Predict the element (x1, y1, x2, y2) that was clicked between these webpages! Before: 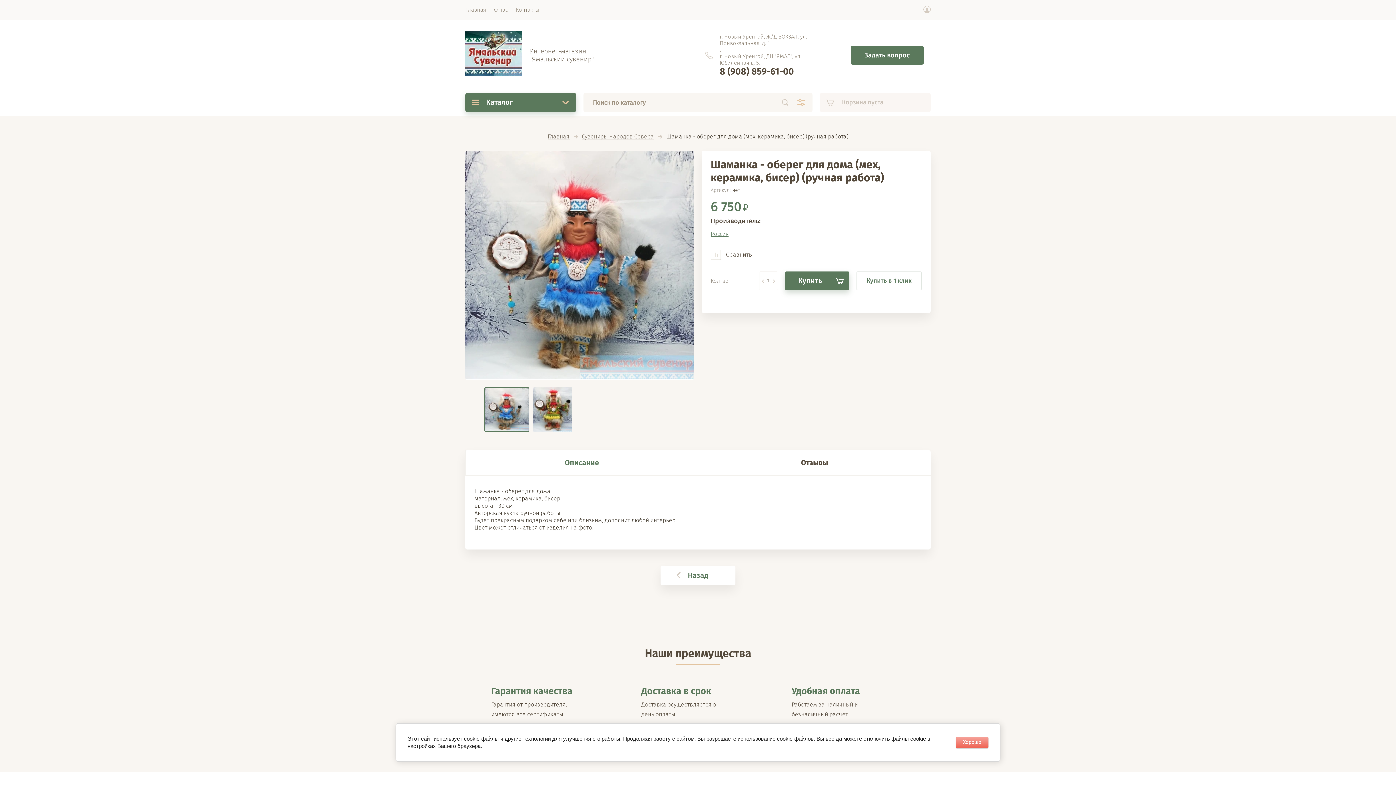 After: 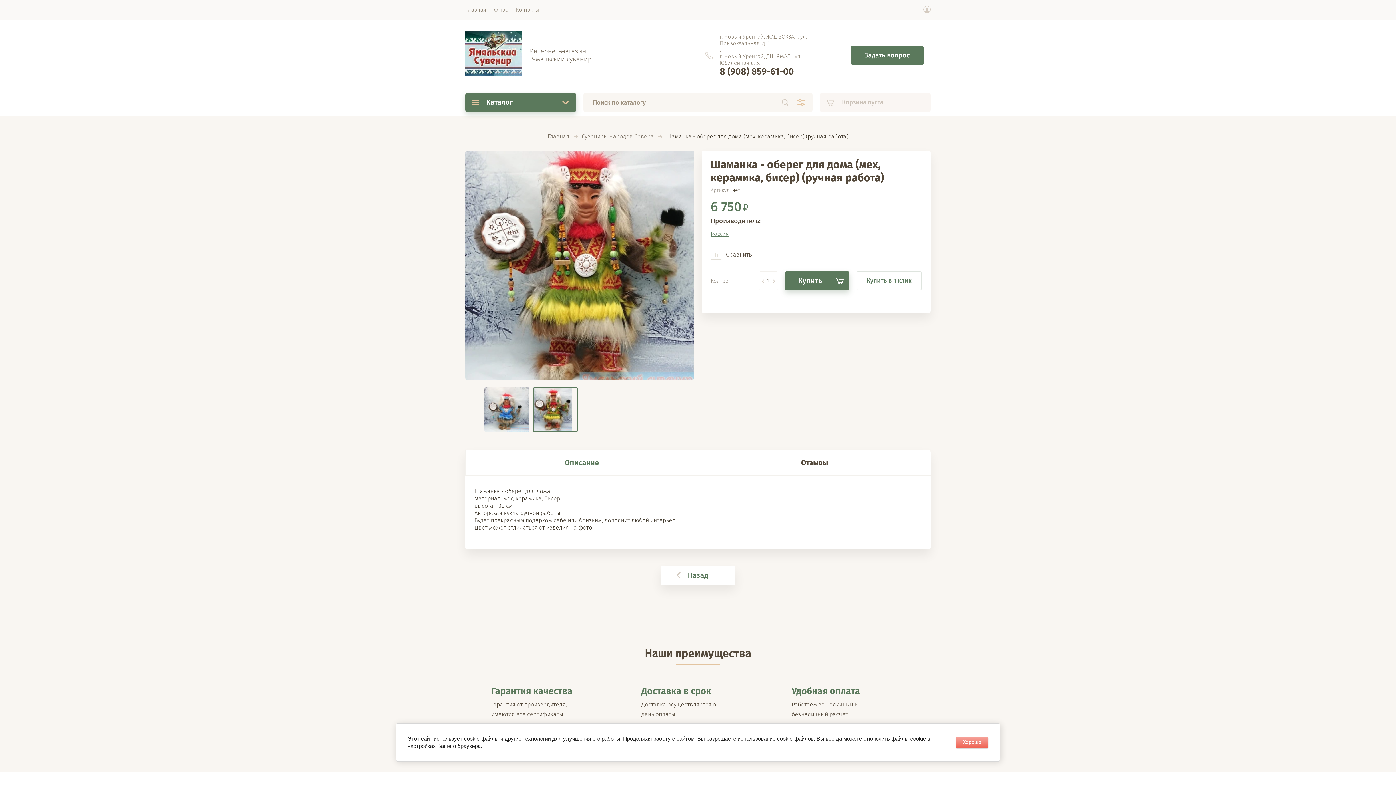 Action: bbox: (533, 387, 578, 432)